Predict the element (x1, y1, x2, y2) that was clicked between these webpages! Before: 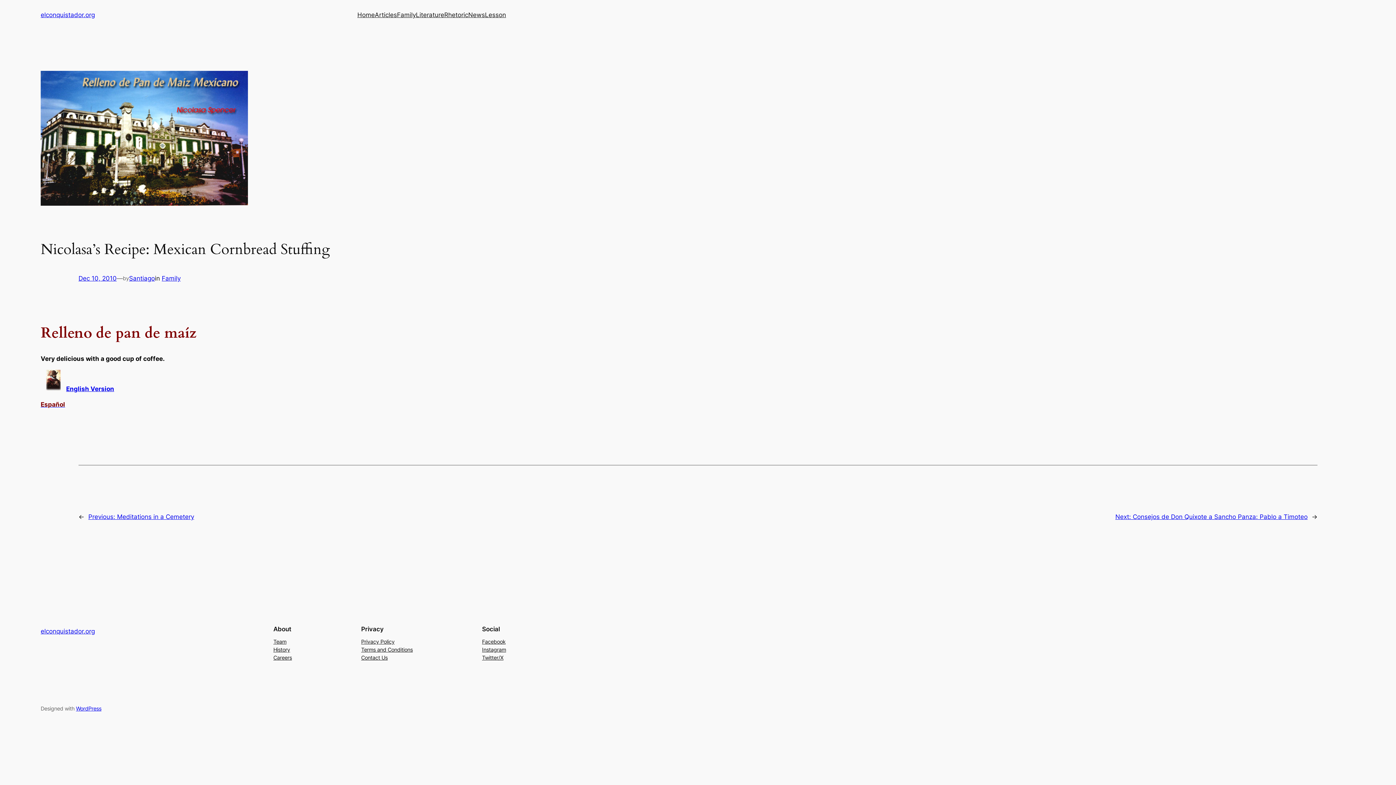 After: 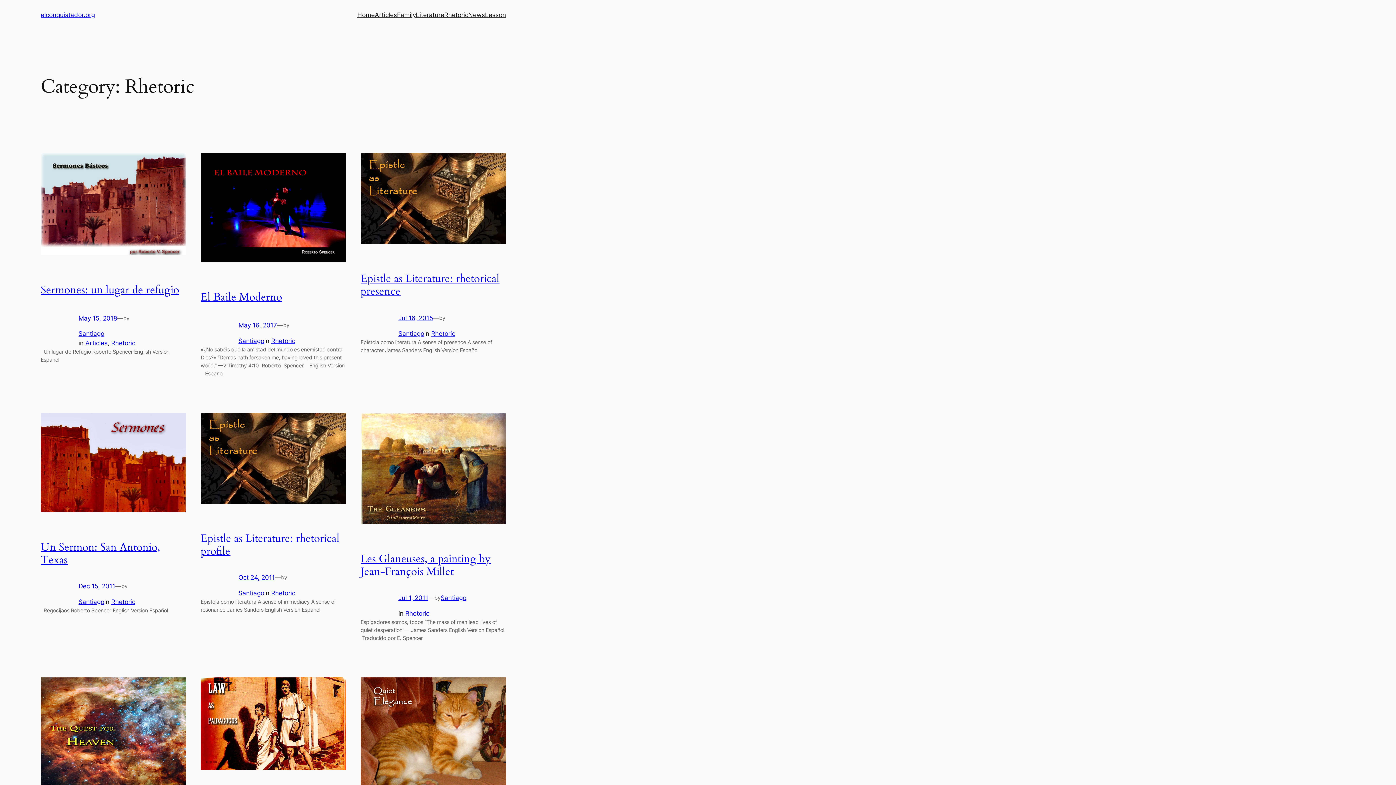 Action: bbox: (444, 10, 468, 19) label: Rhetoric